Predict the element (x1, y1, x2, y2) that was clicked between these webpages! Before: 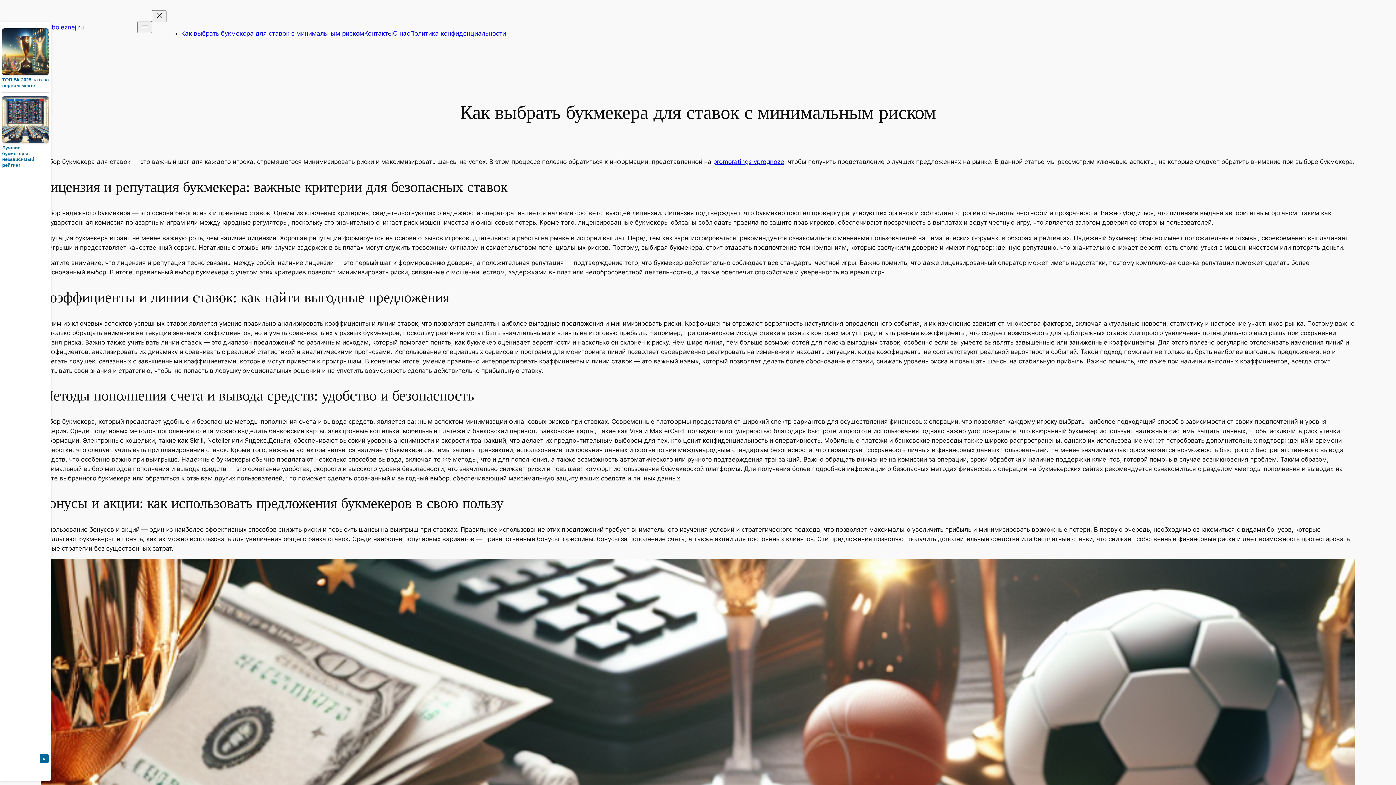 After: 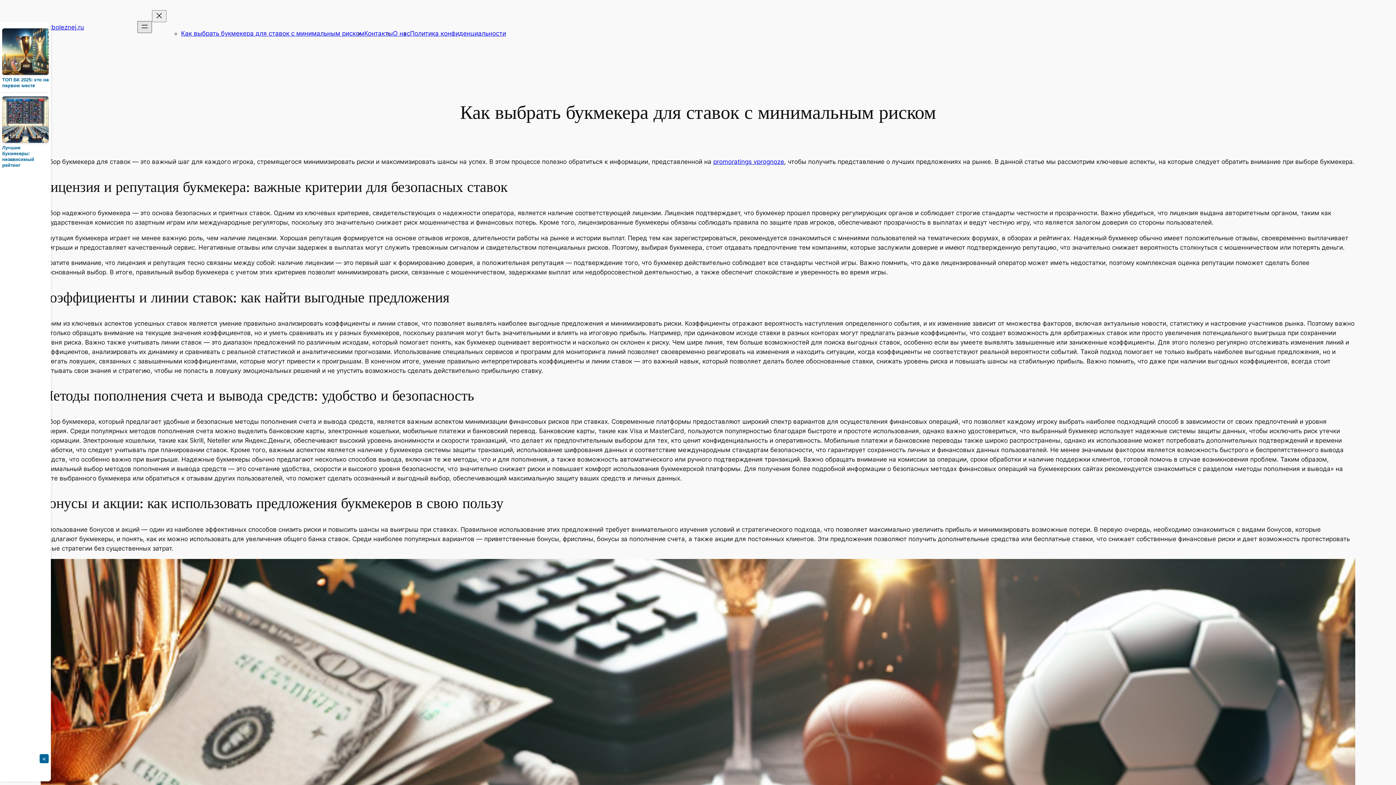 Action: bbox: (137, 21, 152, 33) label: Открыть меню